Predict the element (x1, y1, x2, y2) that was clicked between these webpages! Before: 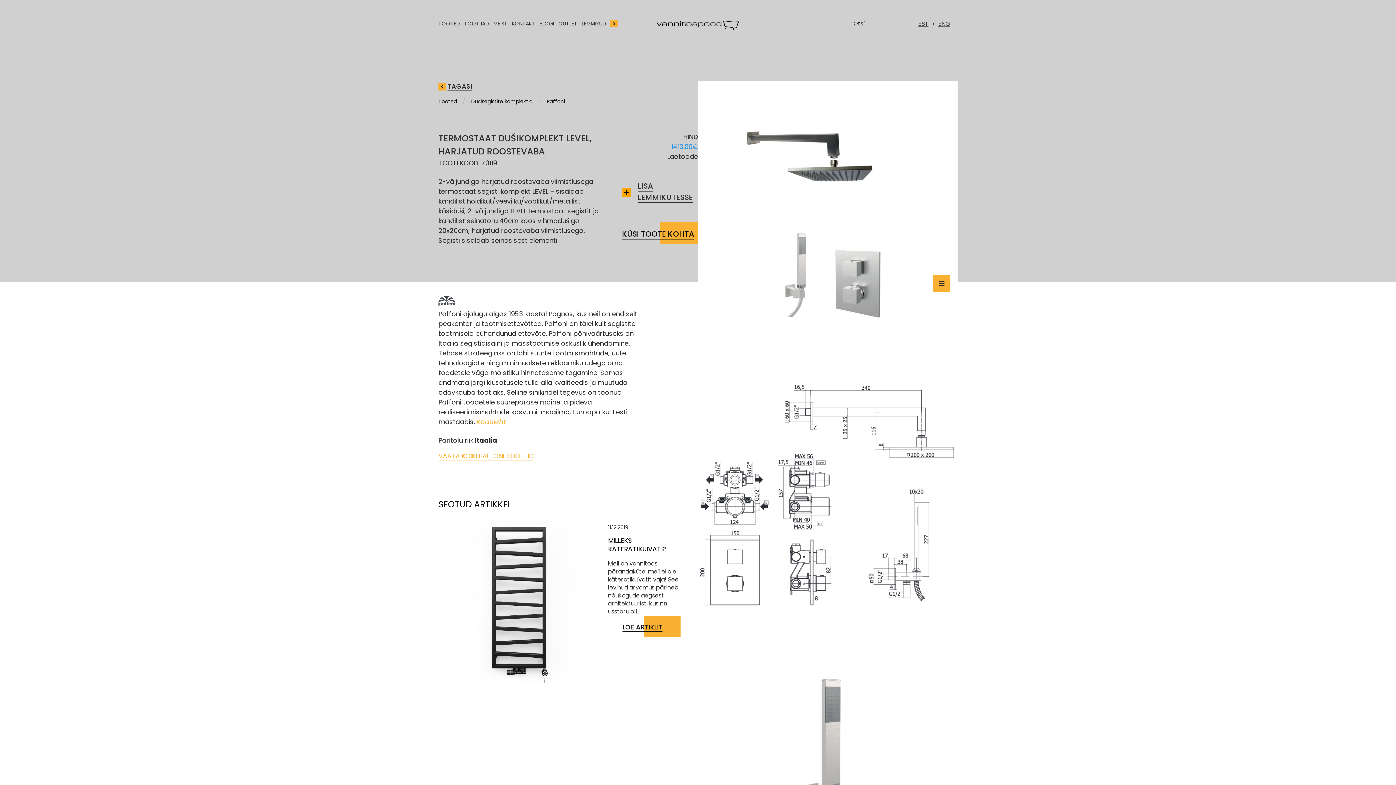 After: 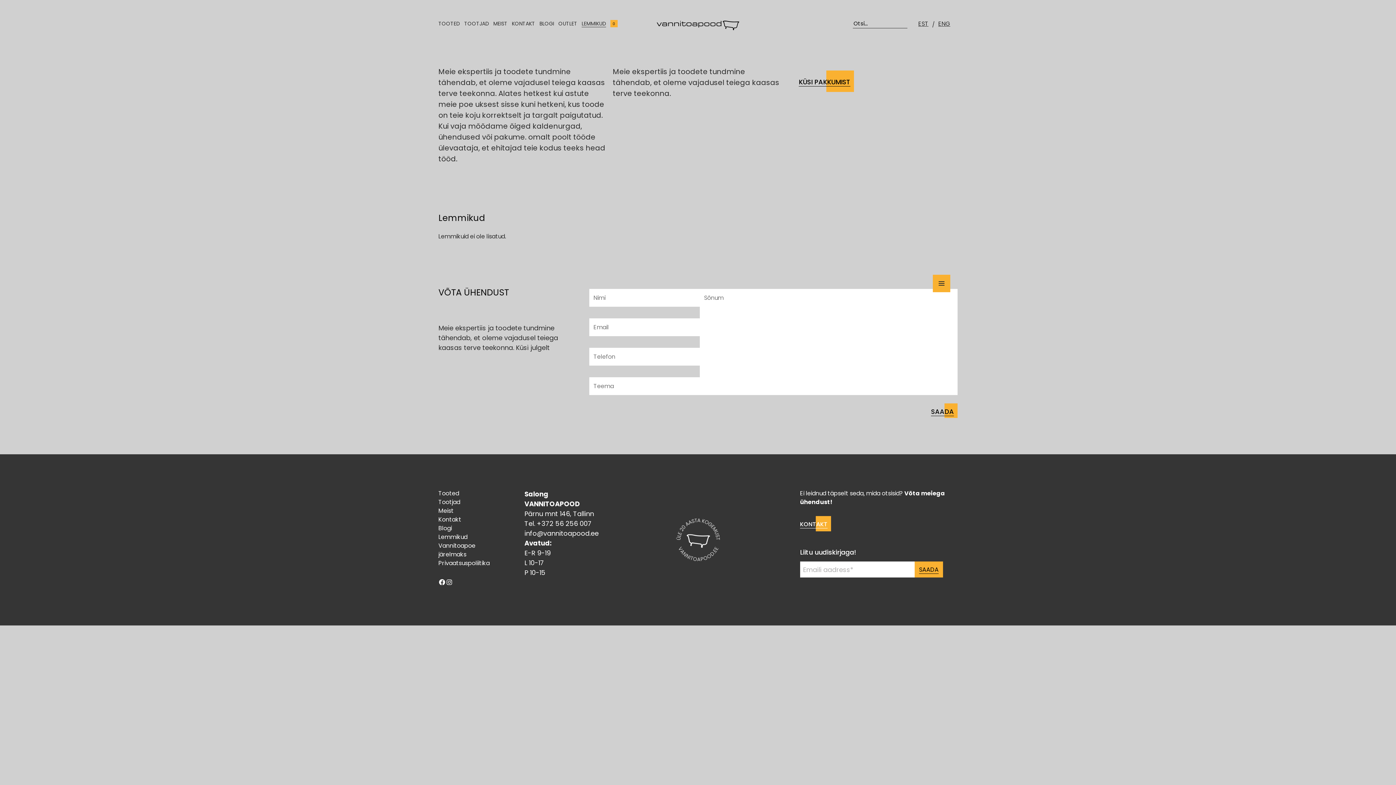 Action: label: LEMMIKUD bbox: (581, 19, 606, 27)